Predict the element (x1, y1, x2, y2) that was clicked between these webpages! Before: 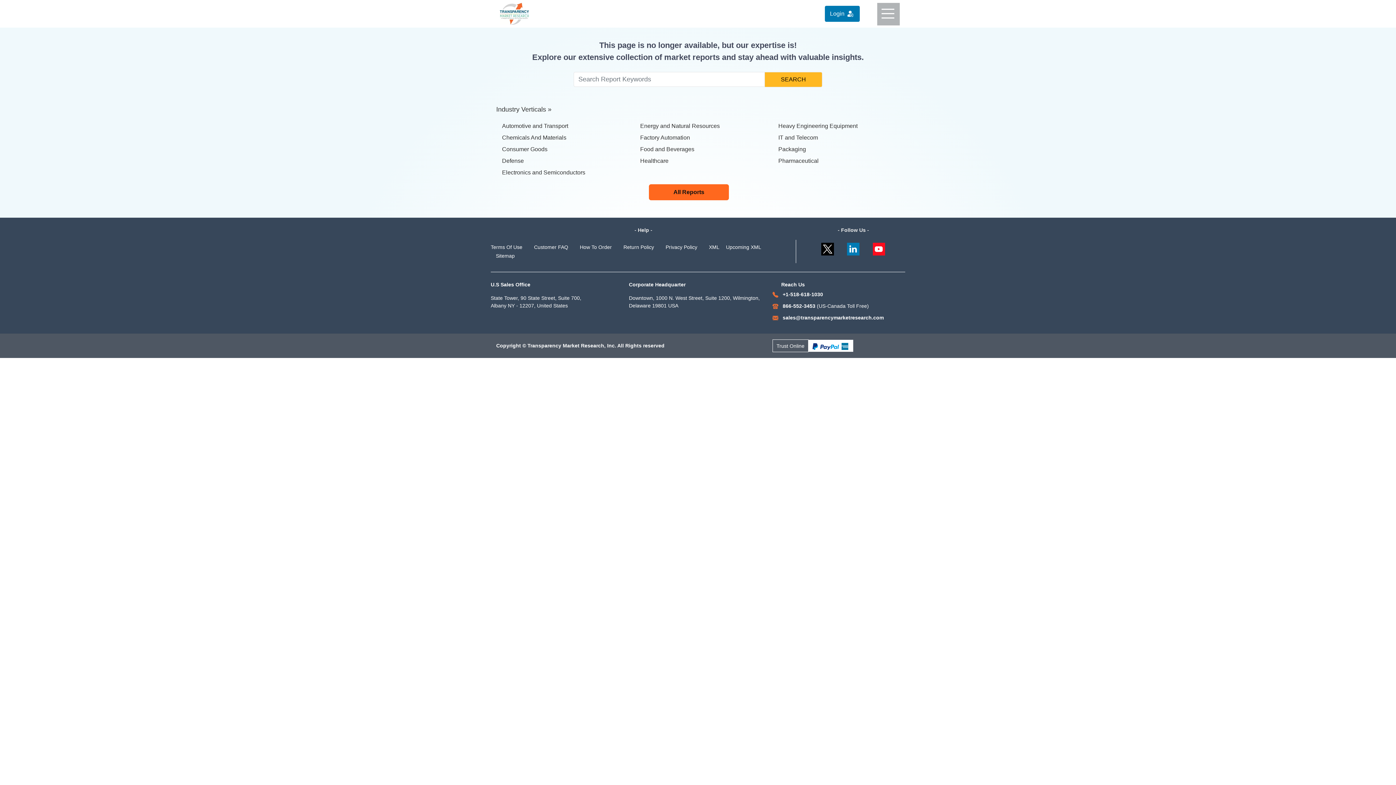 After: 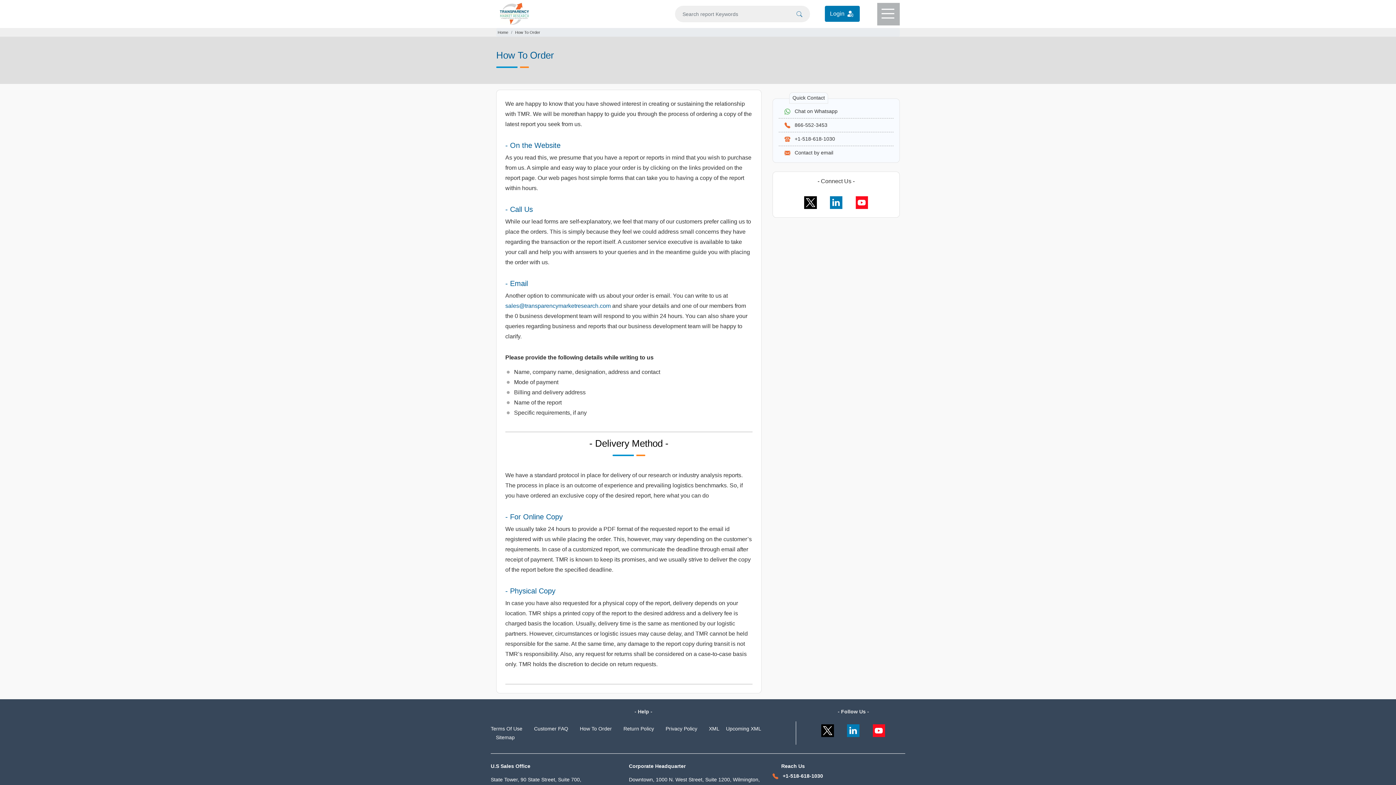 Action: label: How To Order bbox: (574, 244, 617, 250)